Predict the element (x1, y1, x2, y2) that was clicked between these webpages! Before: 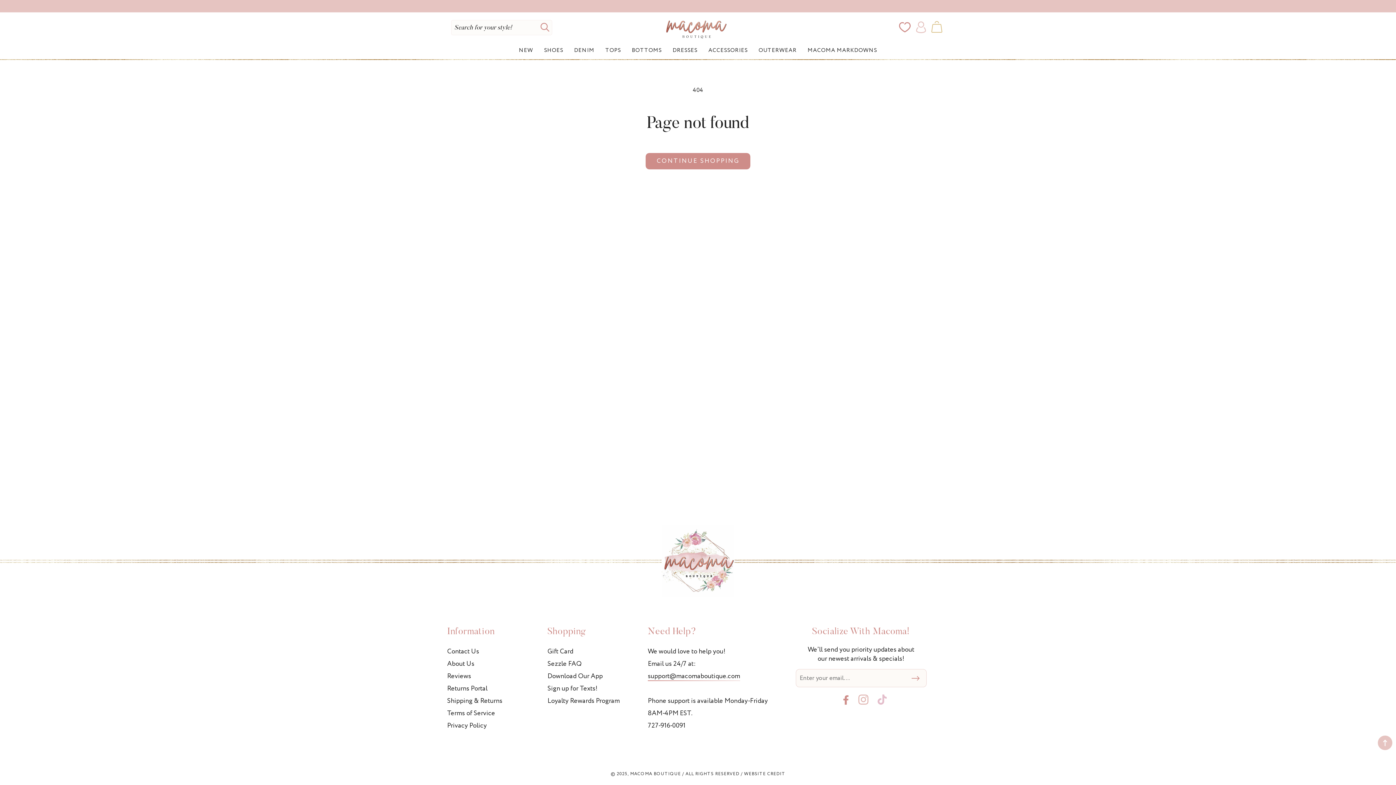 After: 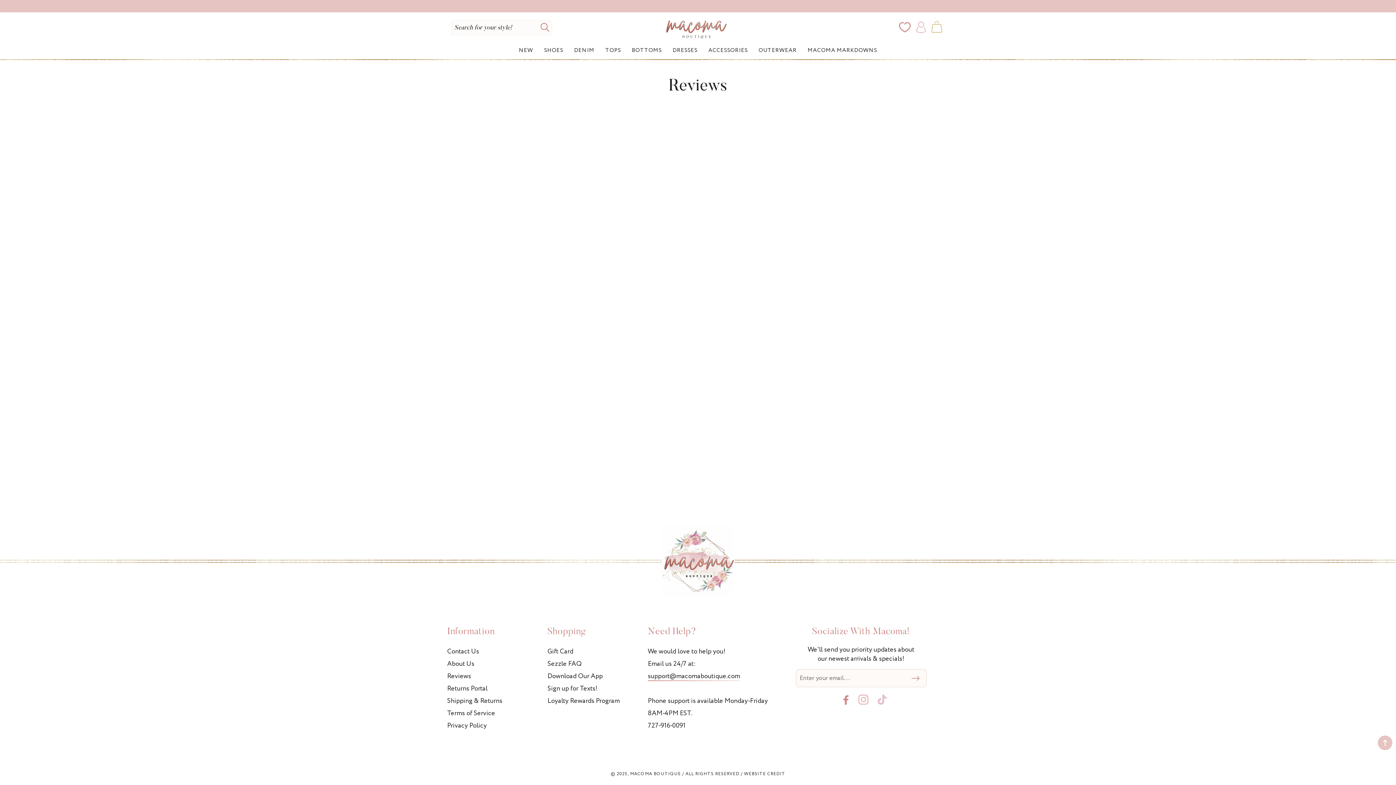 Action: label: Reviews bbox: (447, 670, 471, 682)